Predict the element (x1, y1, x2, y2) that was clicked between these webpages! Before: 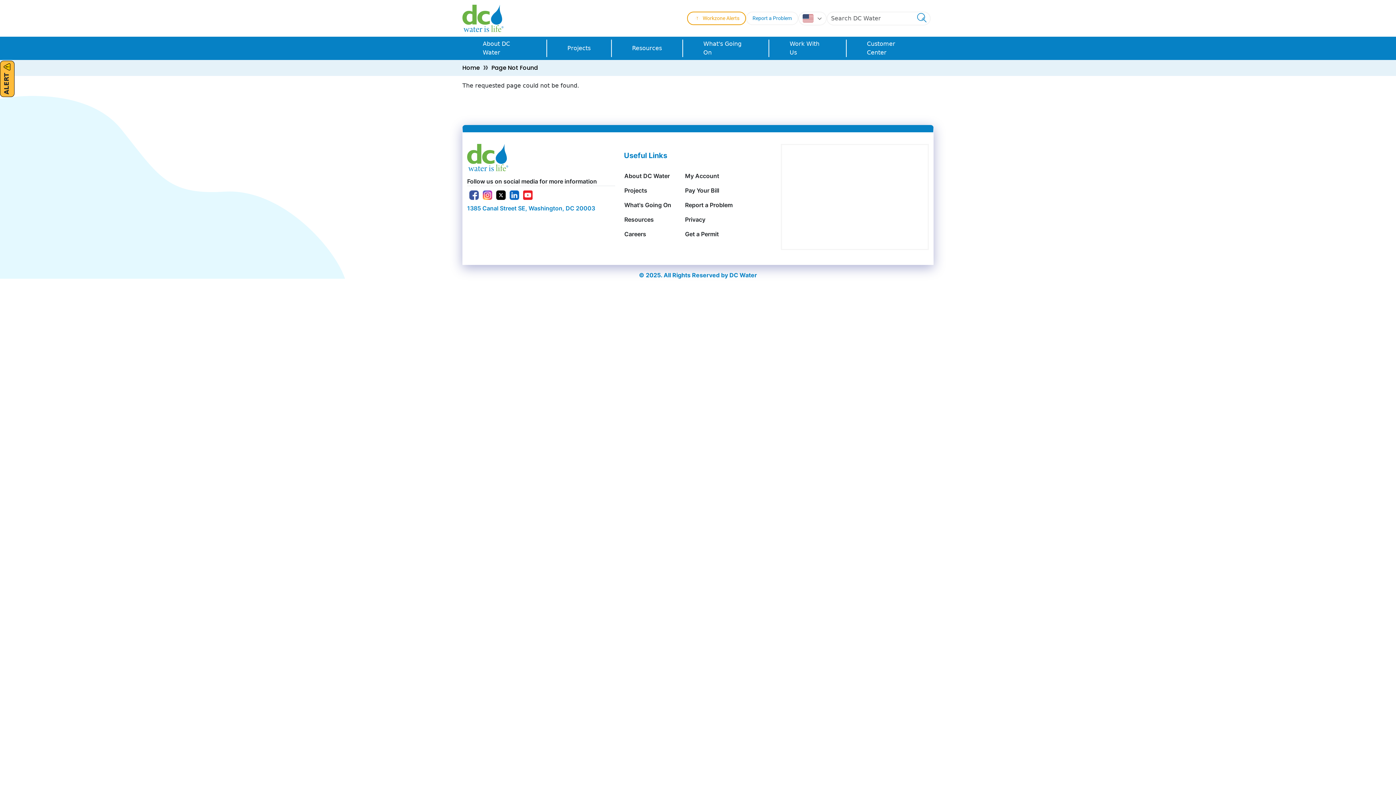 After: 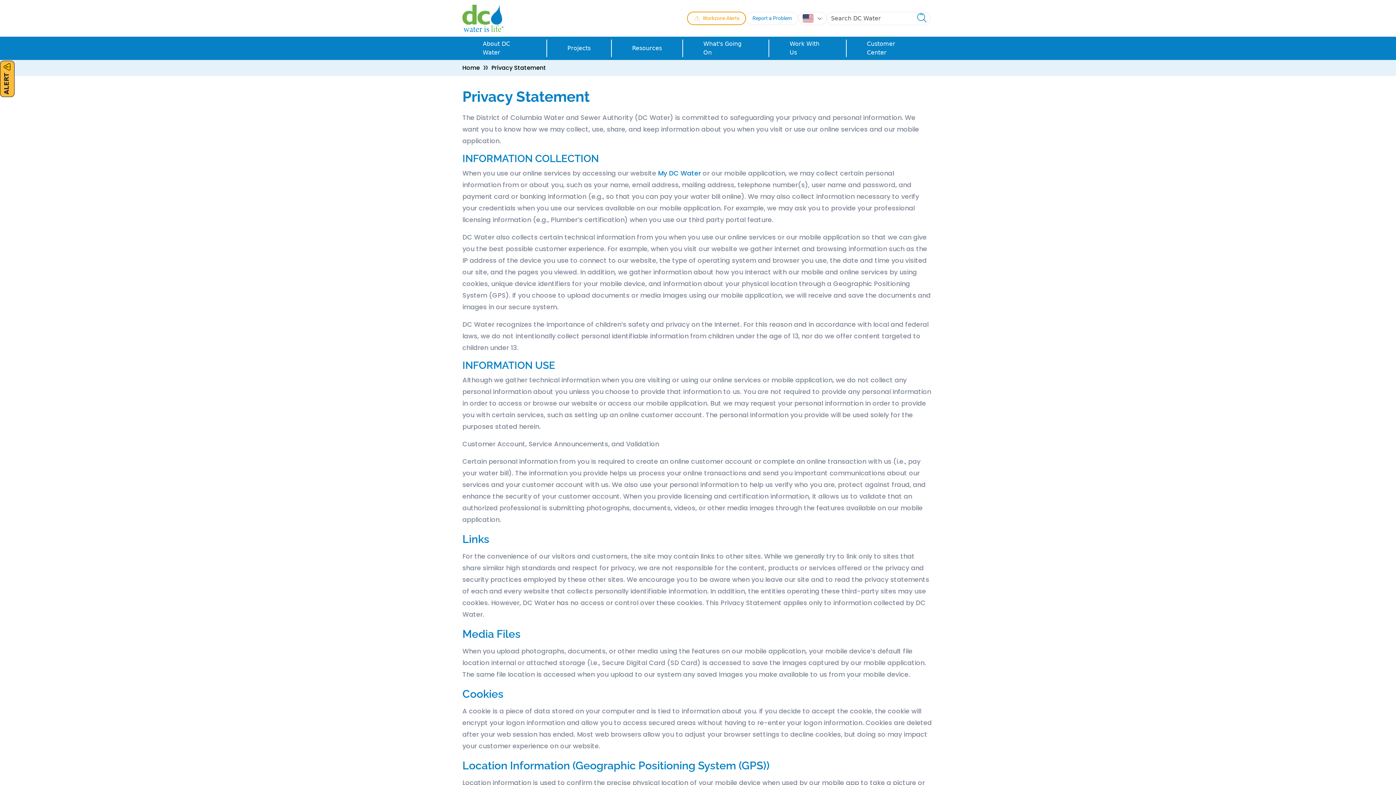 Action: label: Privacy bbox: (682, 212, 735, 226)